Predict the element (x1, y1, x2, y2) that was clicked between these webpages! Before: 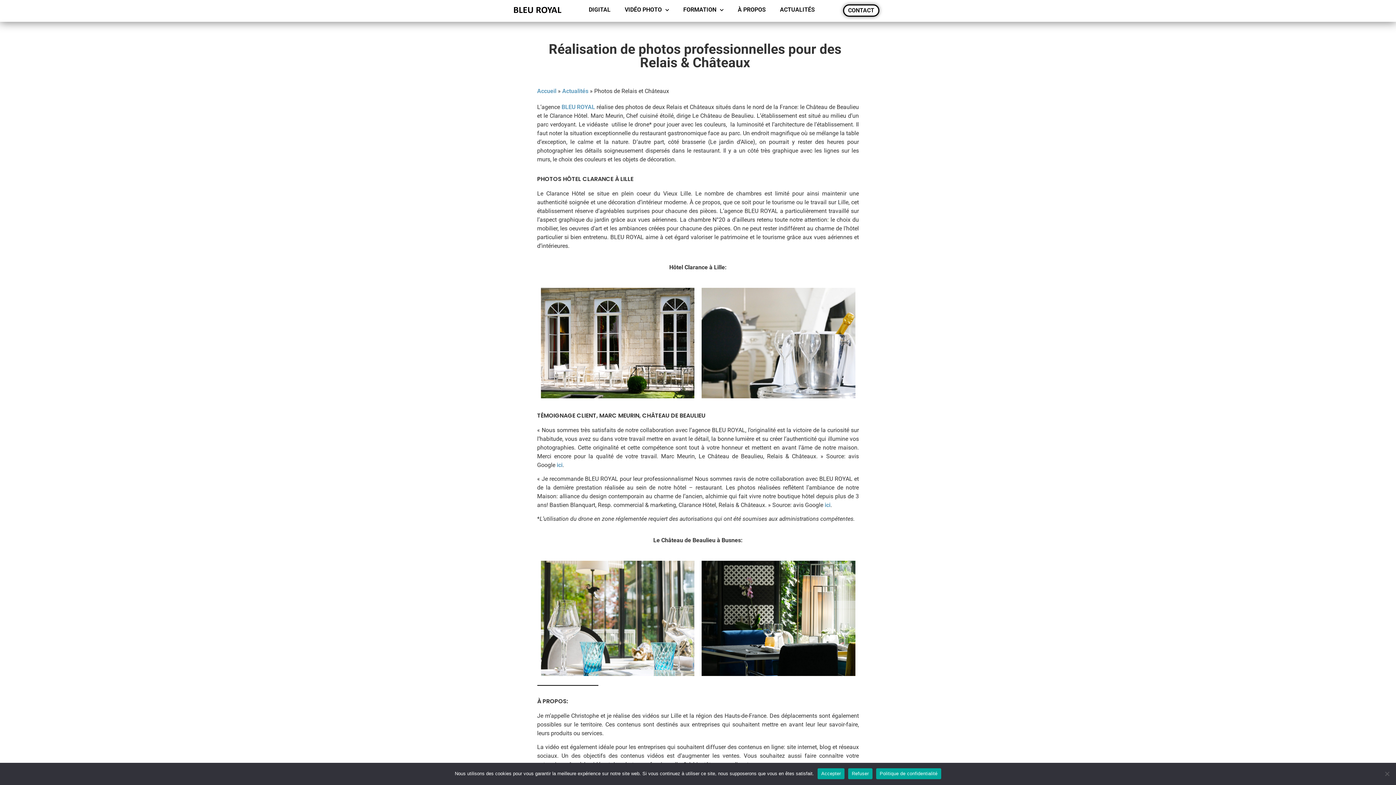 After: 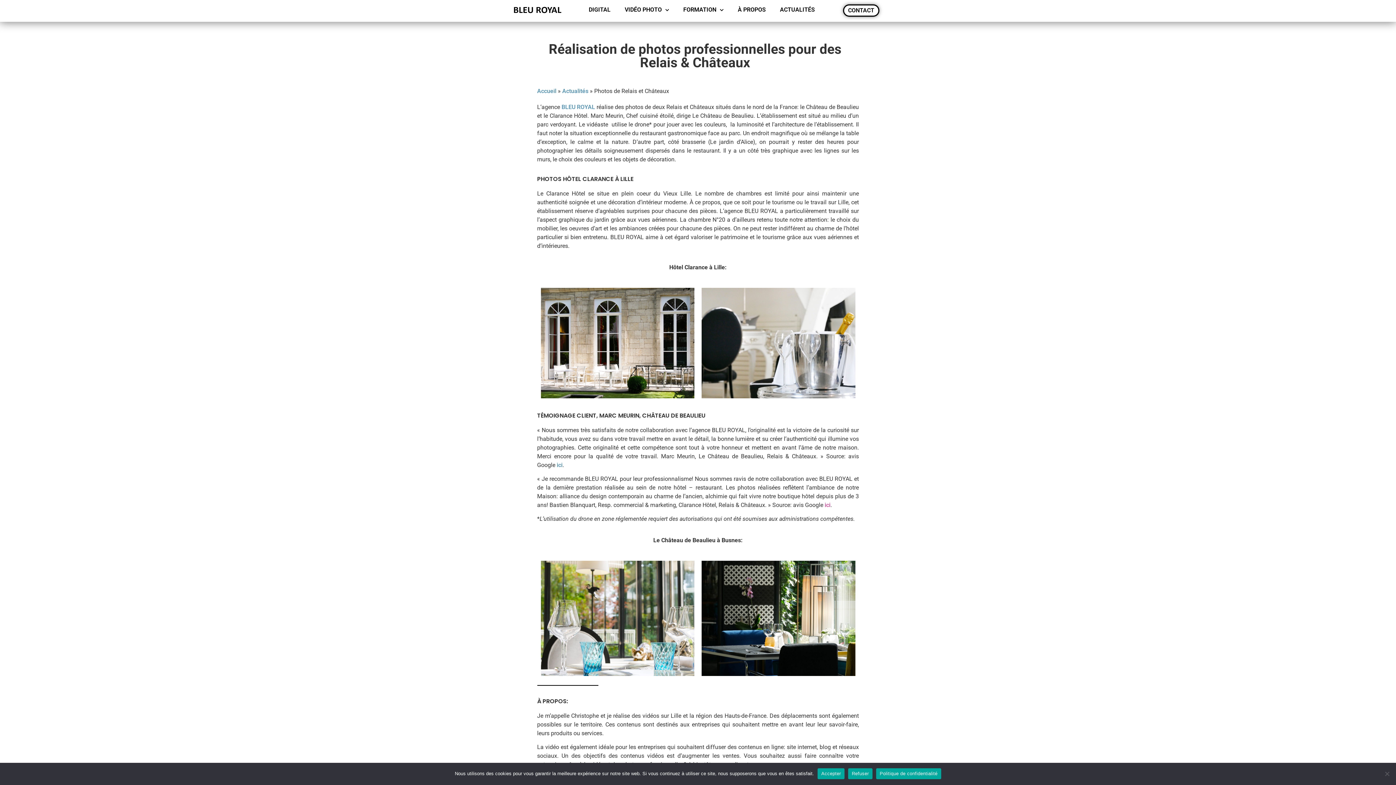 Action: bbox: (824, 501, 830, 508) label: ici